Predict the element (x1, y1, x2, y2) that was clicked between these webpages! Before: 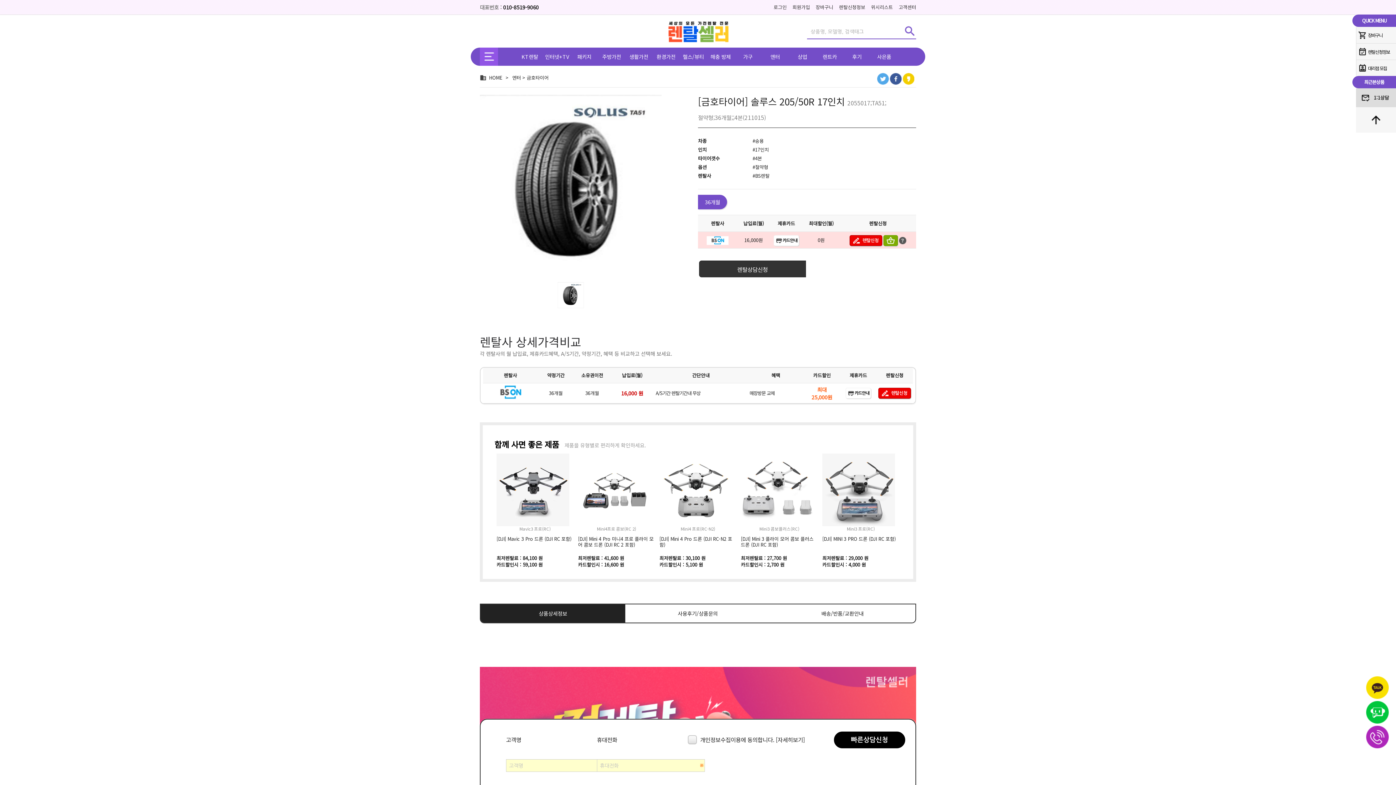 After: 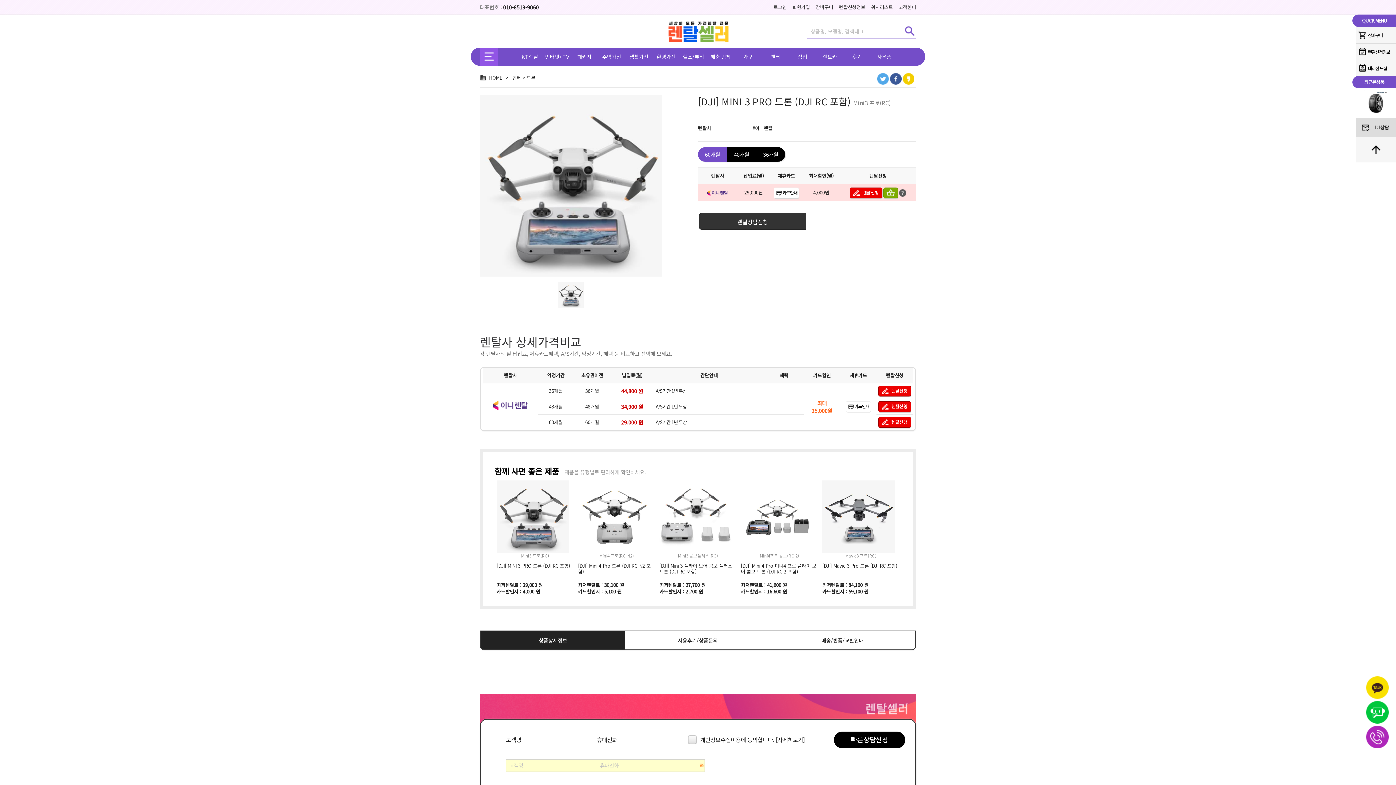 Action: label: Mini3 프로(RC)

[DJI] MINI 3 PRO 드론 (DJI RC 포함)

최저렌탈료 : 29,000 원

카드할인시 : 4,000 원 bbox: (822, 453, 899, 567)